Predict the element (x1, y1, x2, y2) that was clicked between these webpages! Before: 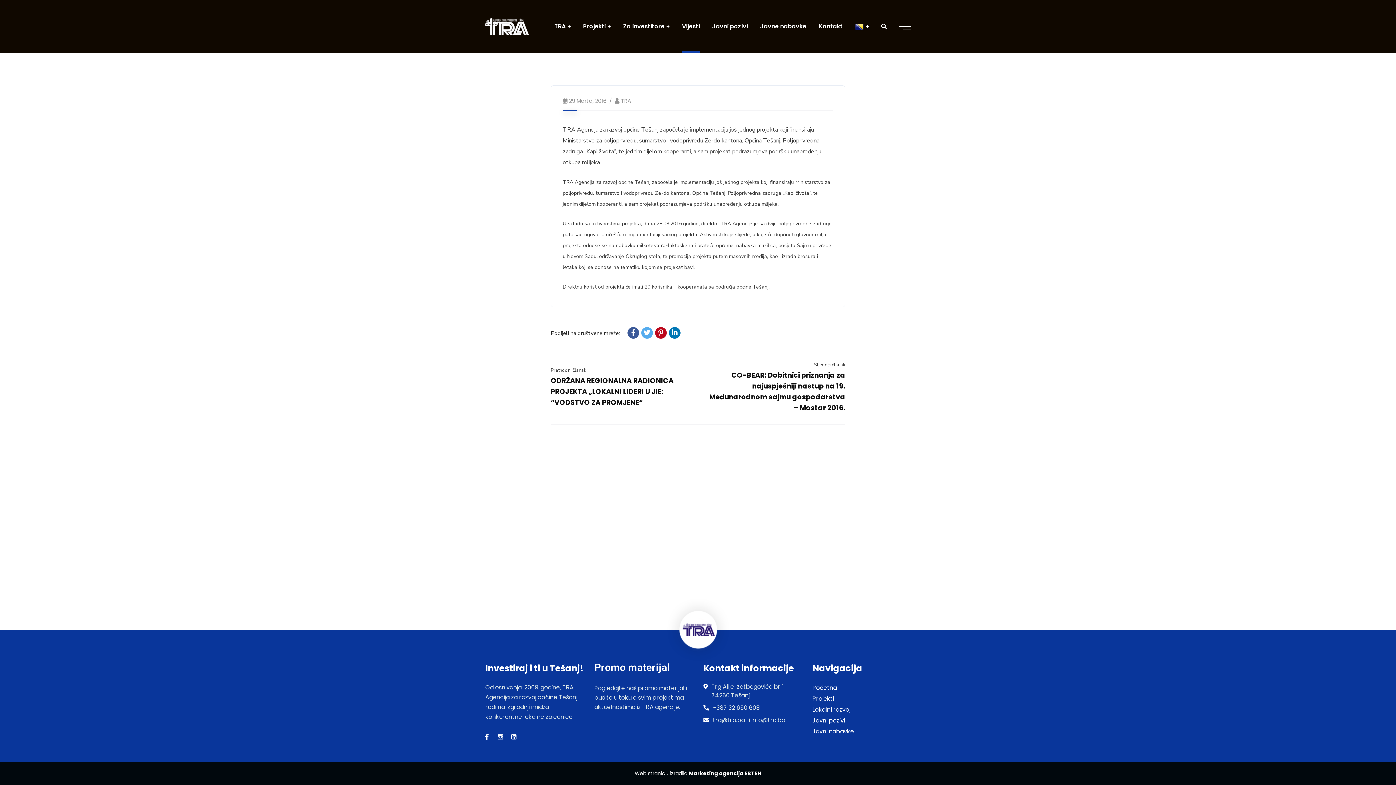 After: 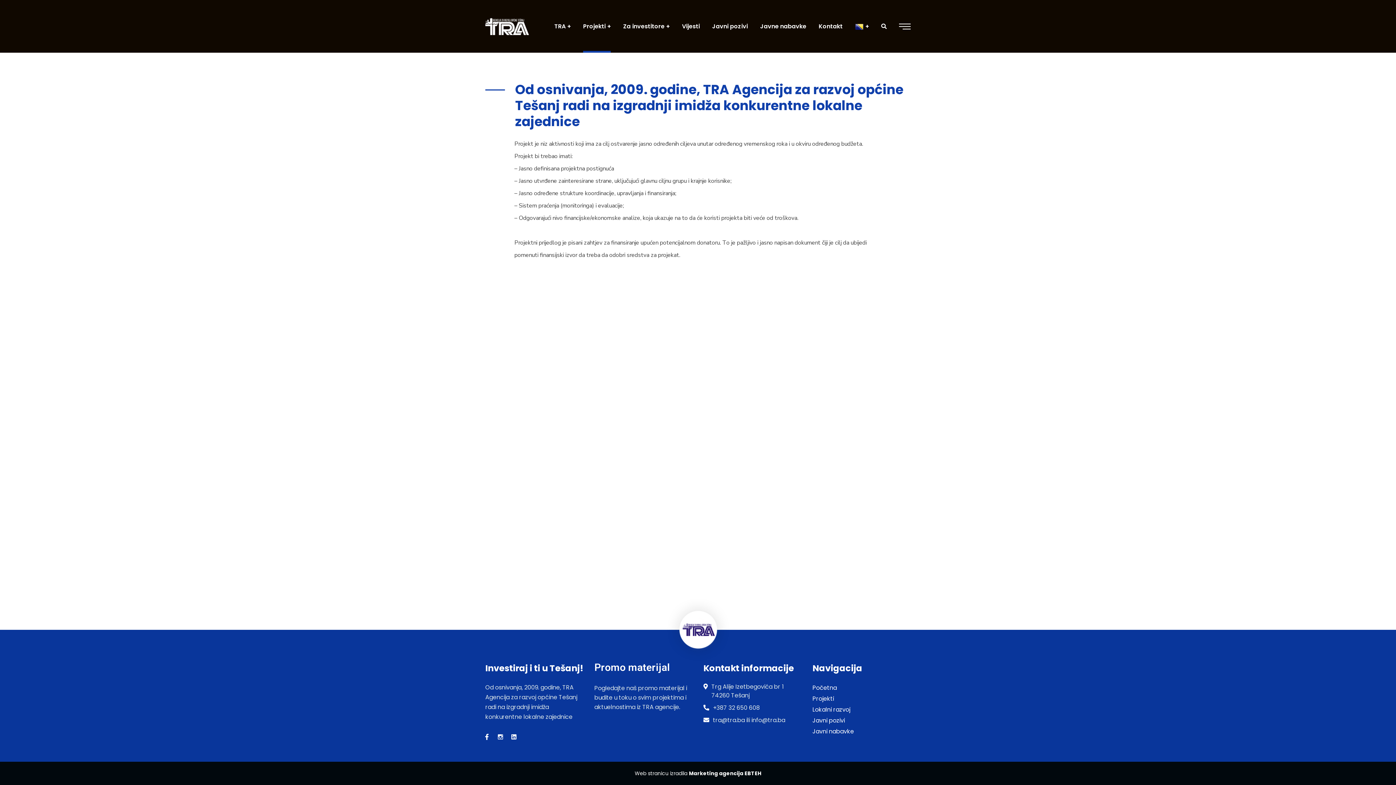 Action: label: Projekti bbox: (583, 0, 610, 52)